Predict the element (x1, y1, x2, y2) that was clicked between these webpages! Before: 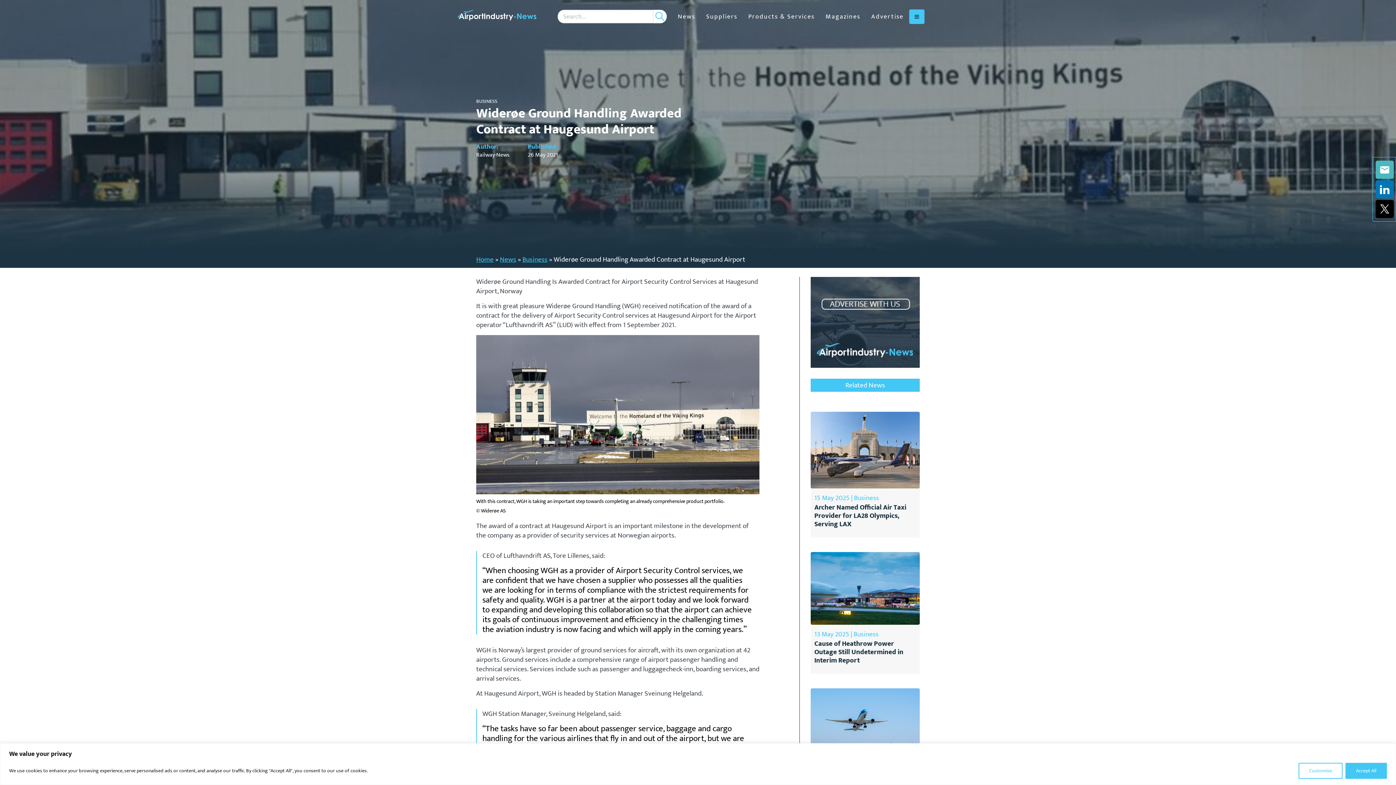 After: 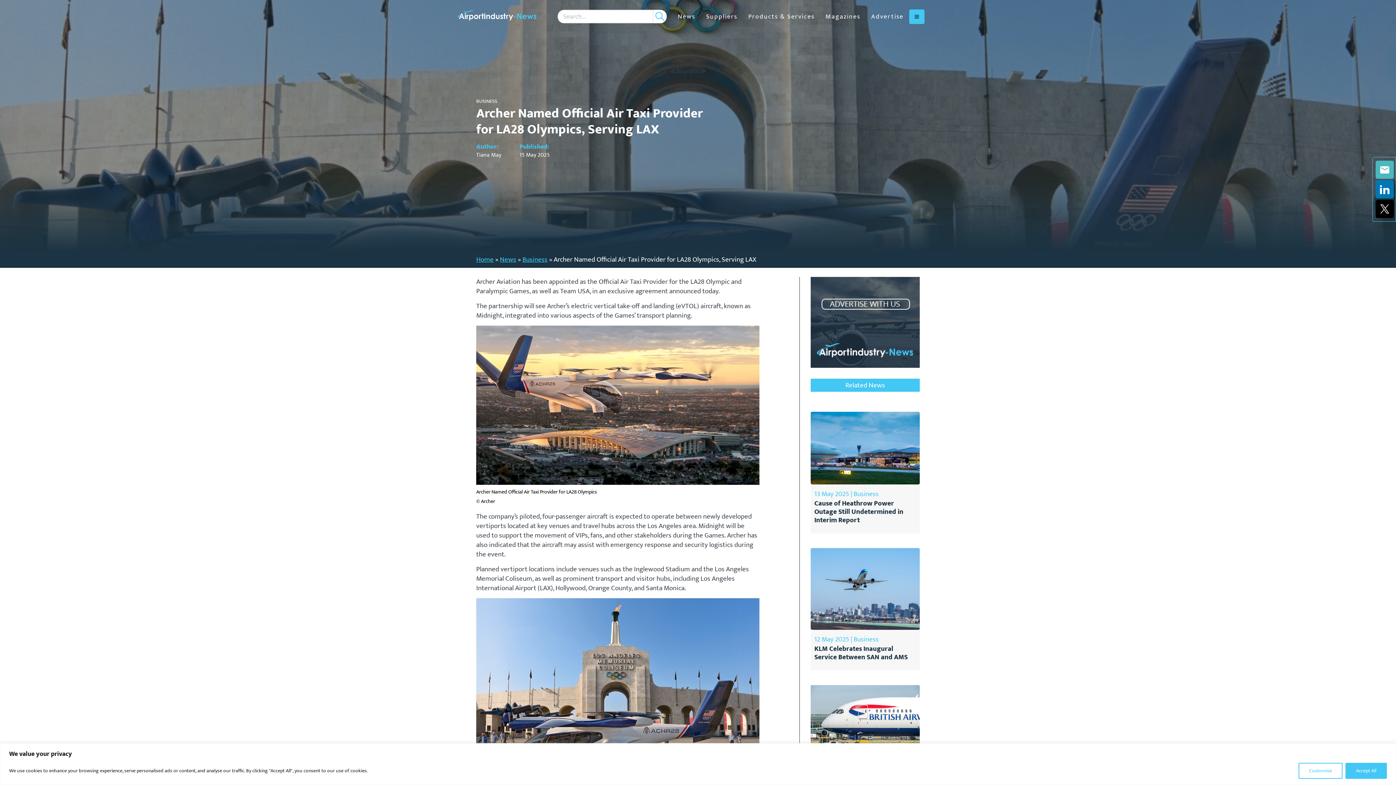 Action: bbox: (810, 412, 920, 488)